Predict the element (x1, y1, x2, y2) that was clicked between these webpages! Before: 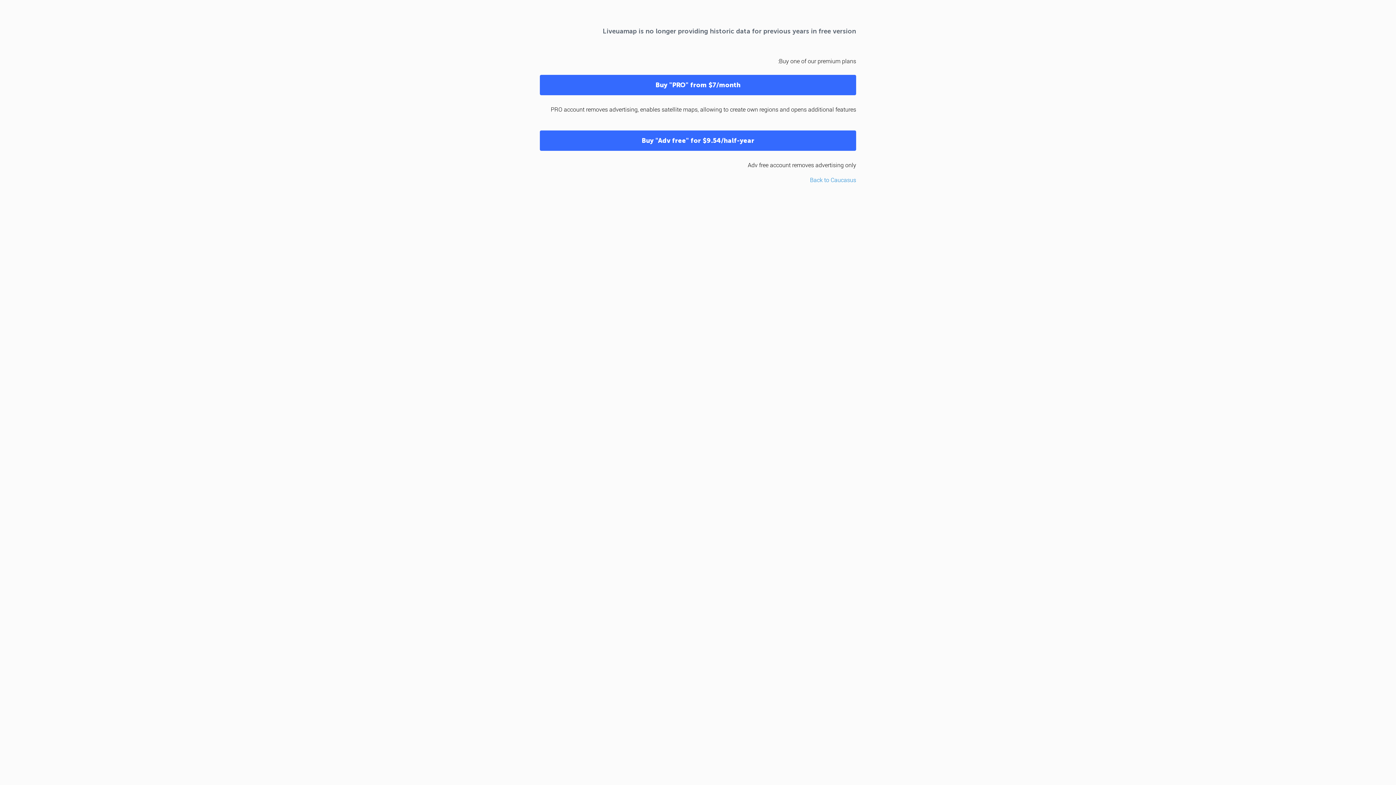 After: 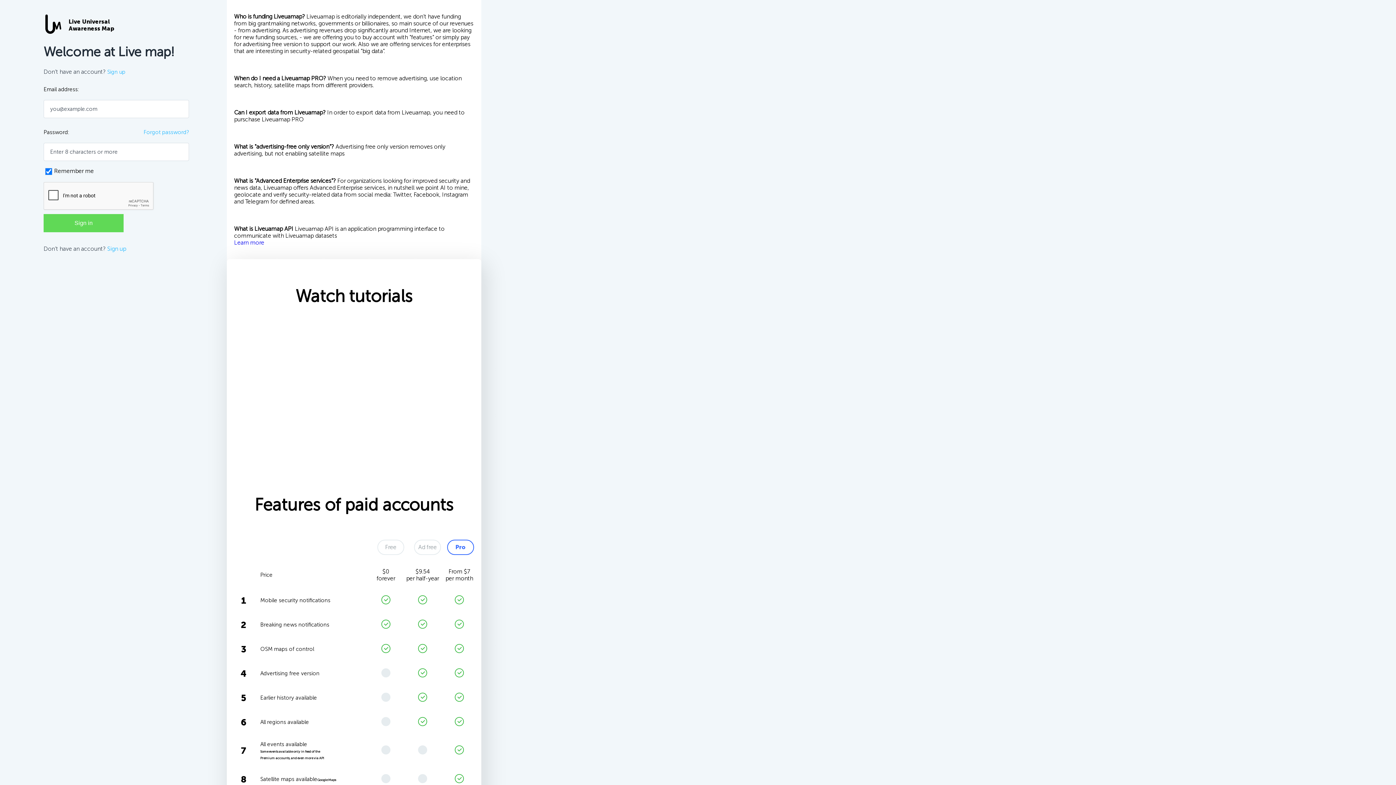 Action: label: Buy "PRO" from $7/month bbox: (540, 74, 856, 95)